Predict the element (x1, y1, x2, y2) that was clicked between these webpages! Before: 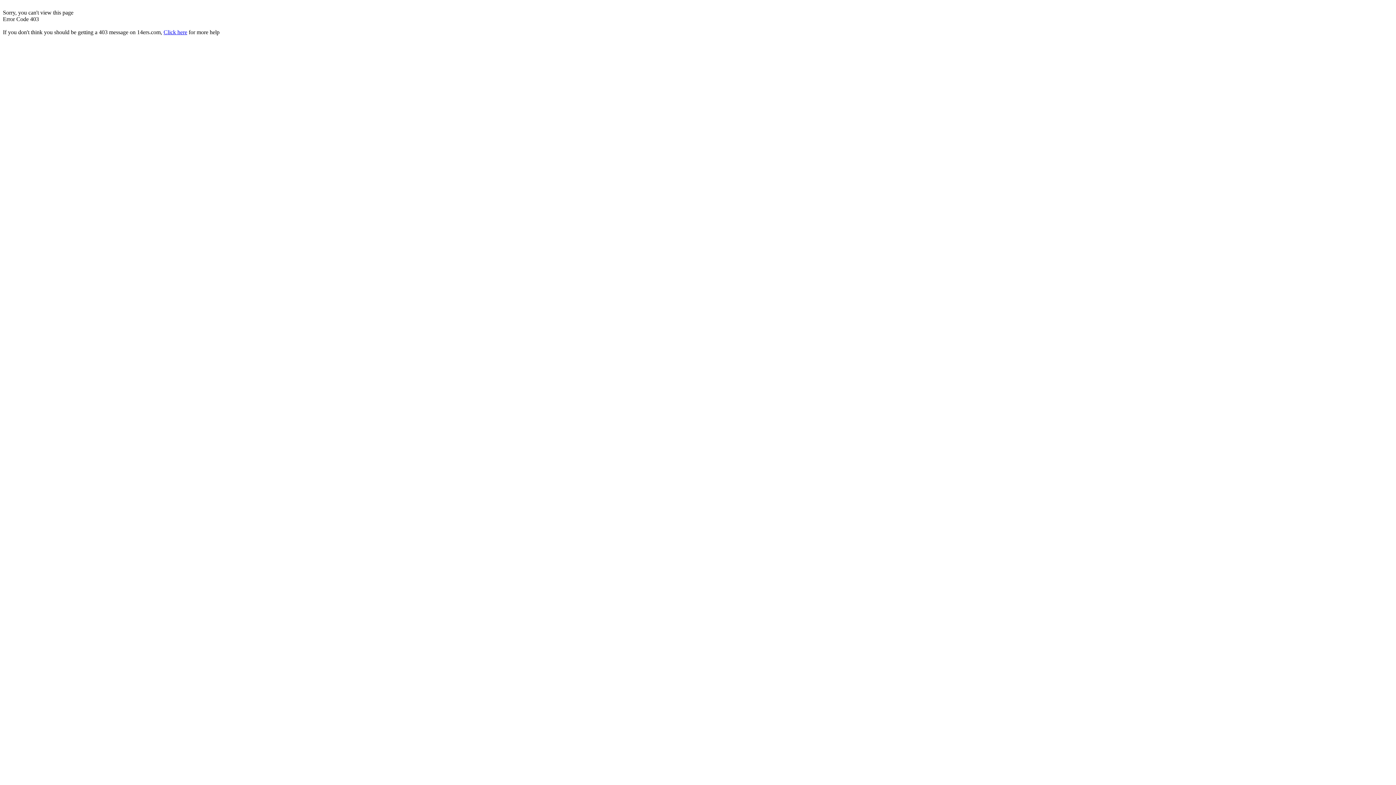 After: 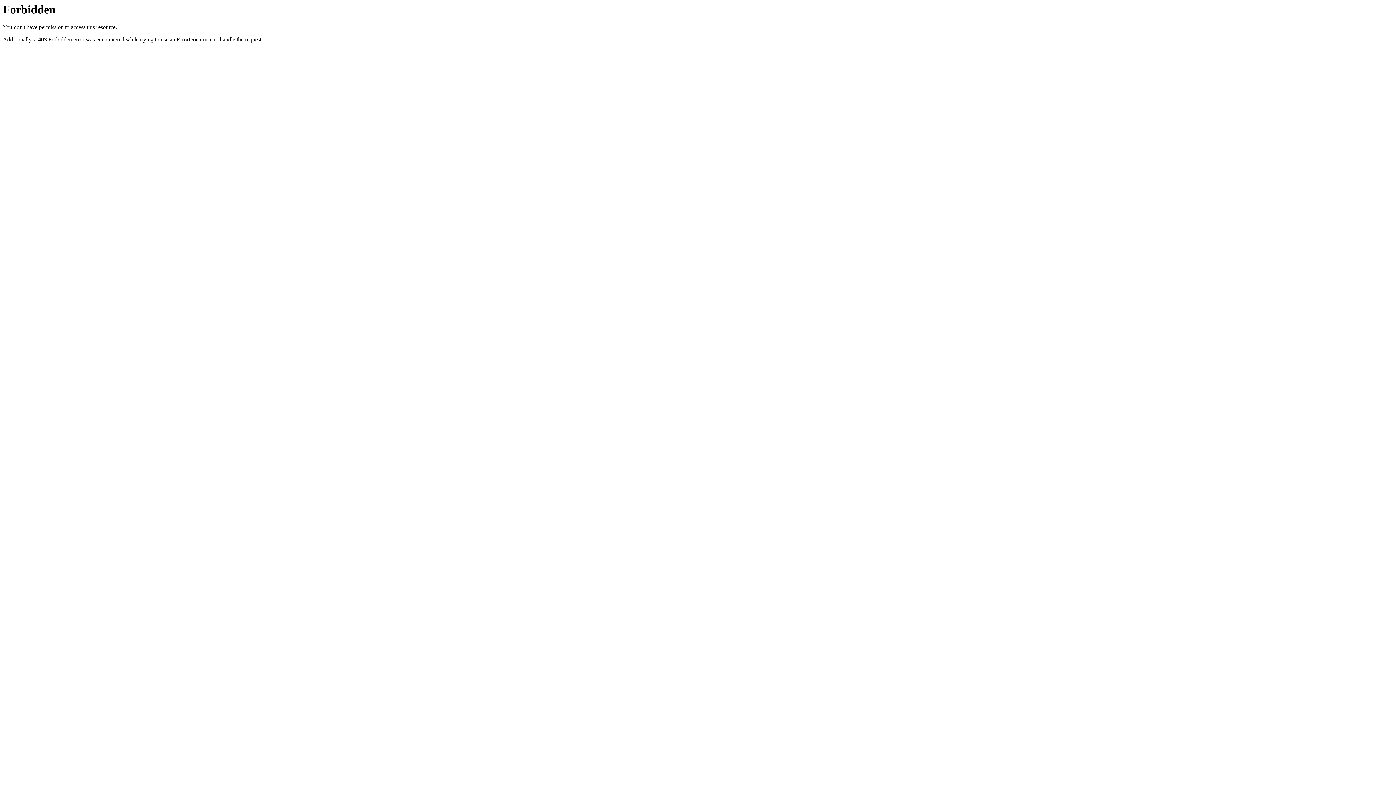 Action: bbox: (163, 29, 187, 35) label: Click here